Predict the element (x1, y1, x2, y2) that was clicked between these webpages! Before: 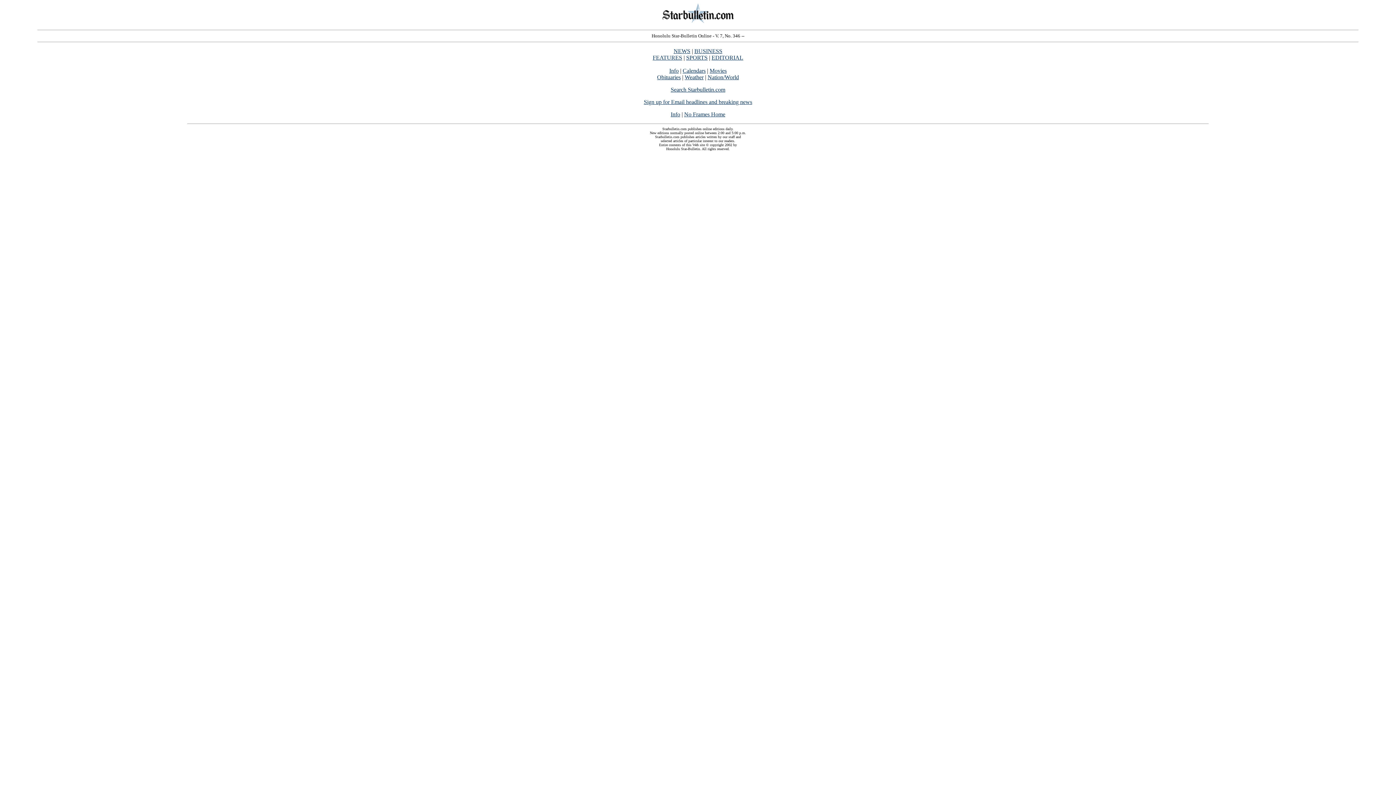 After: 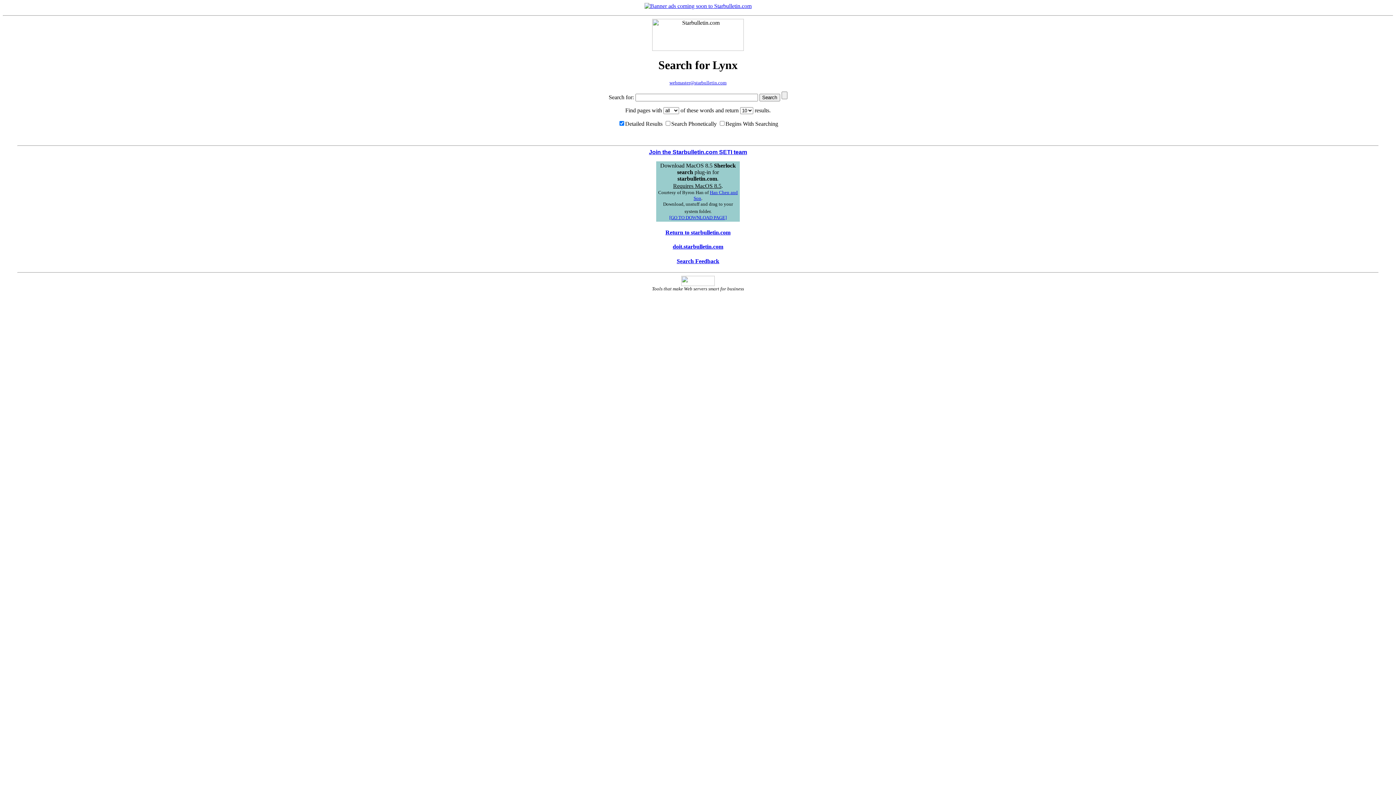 Action: bbox: (670, 86, 725, 92) label: Search Starbulletin.com